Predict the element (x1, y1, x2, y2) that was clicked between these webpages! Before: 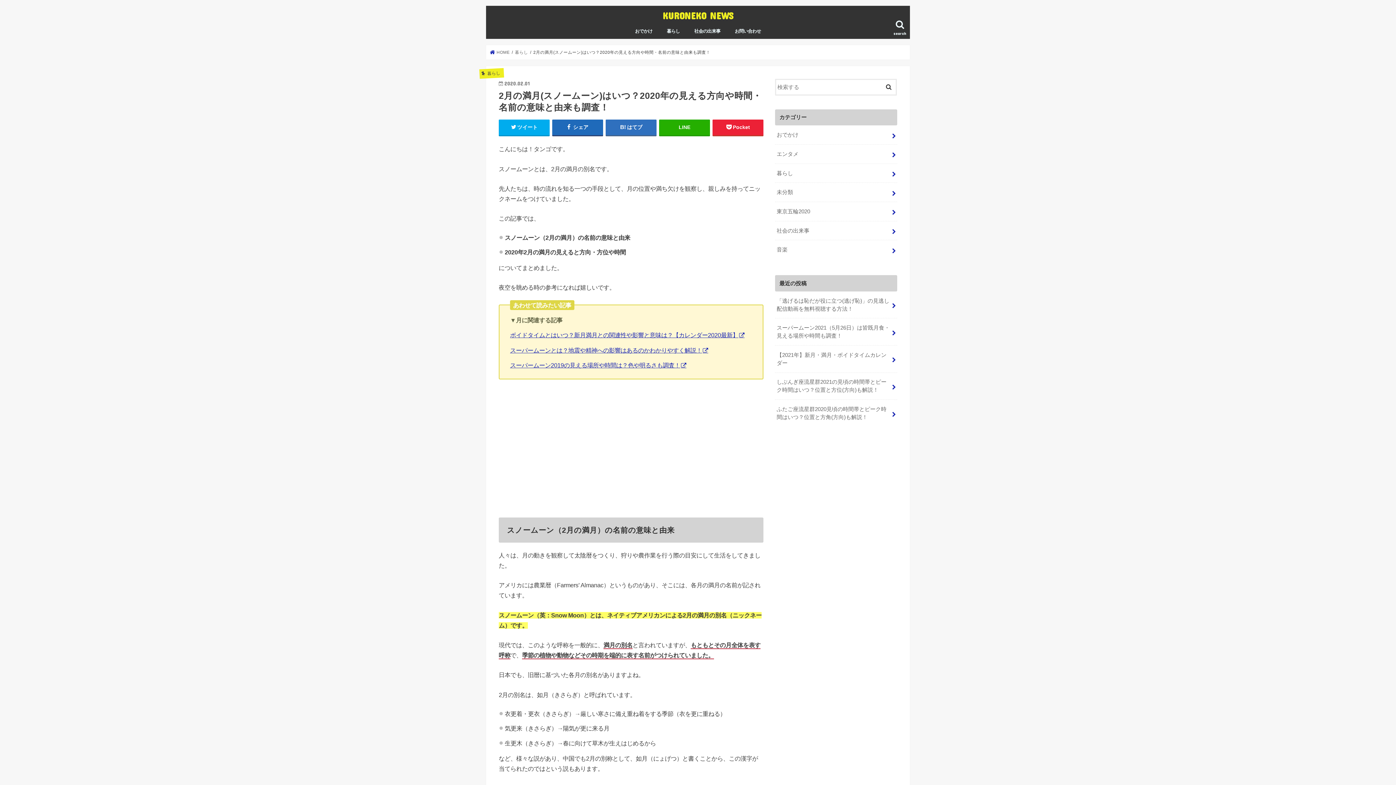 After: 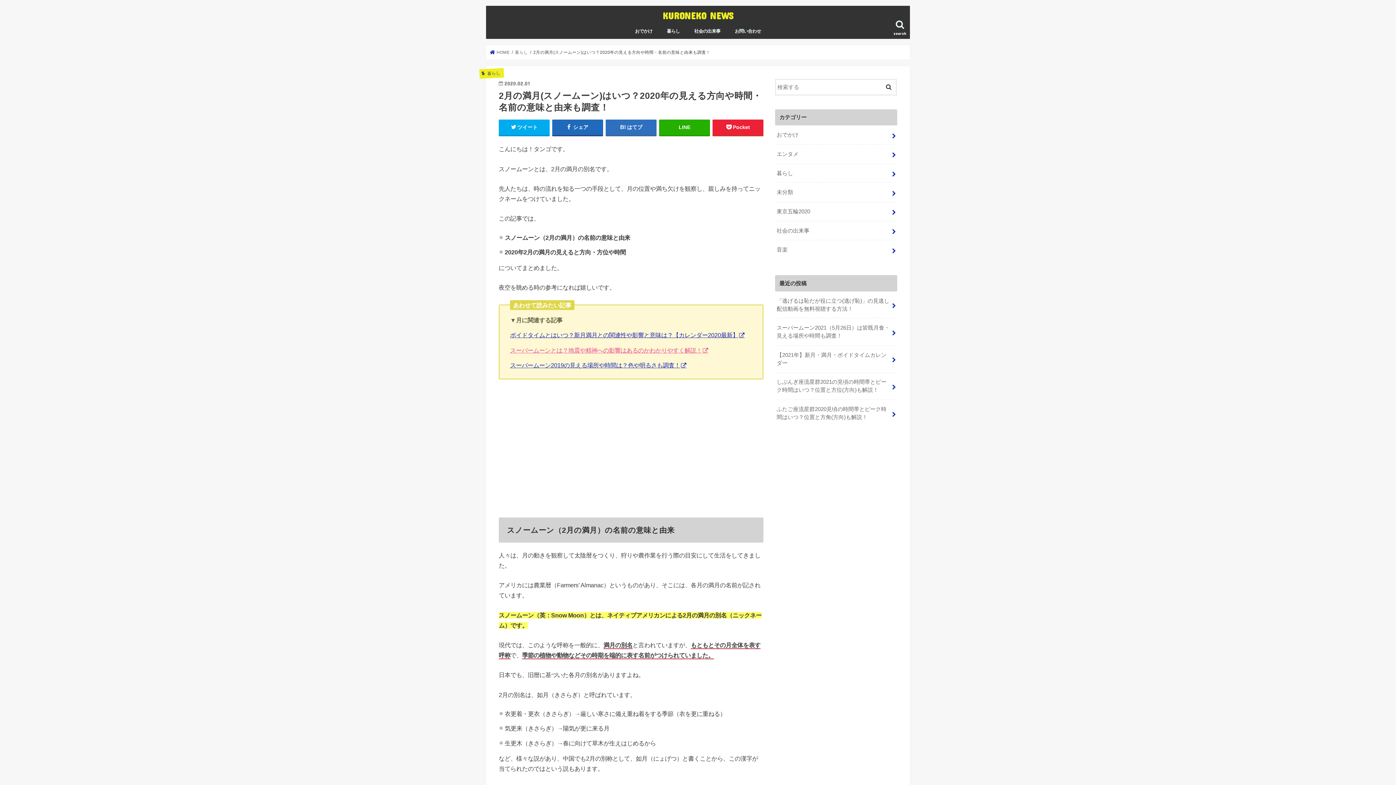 Action: label: スーパームーンとは？地震や精神への影響はあるのかわかりやすく解説！ bbox: (510, 347, 709, 353)